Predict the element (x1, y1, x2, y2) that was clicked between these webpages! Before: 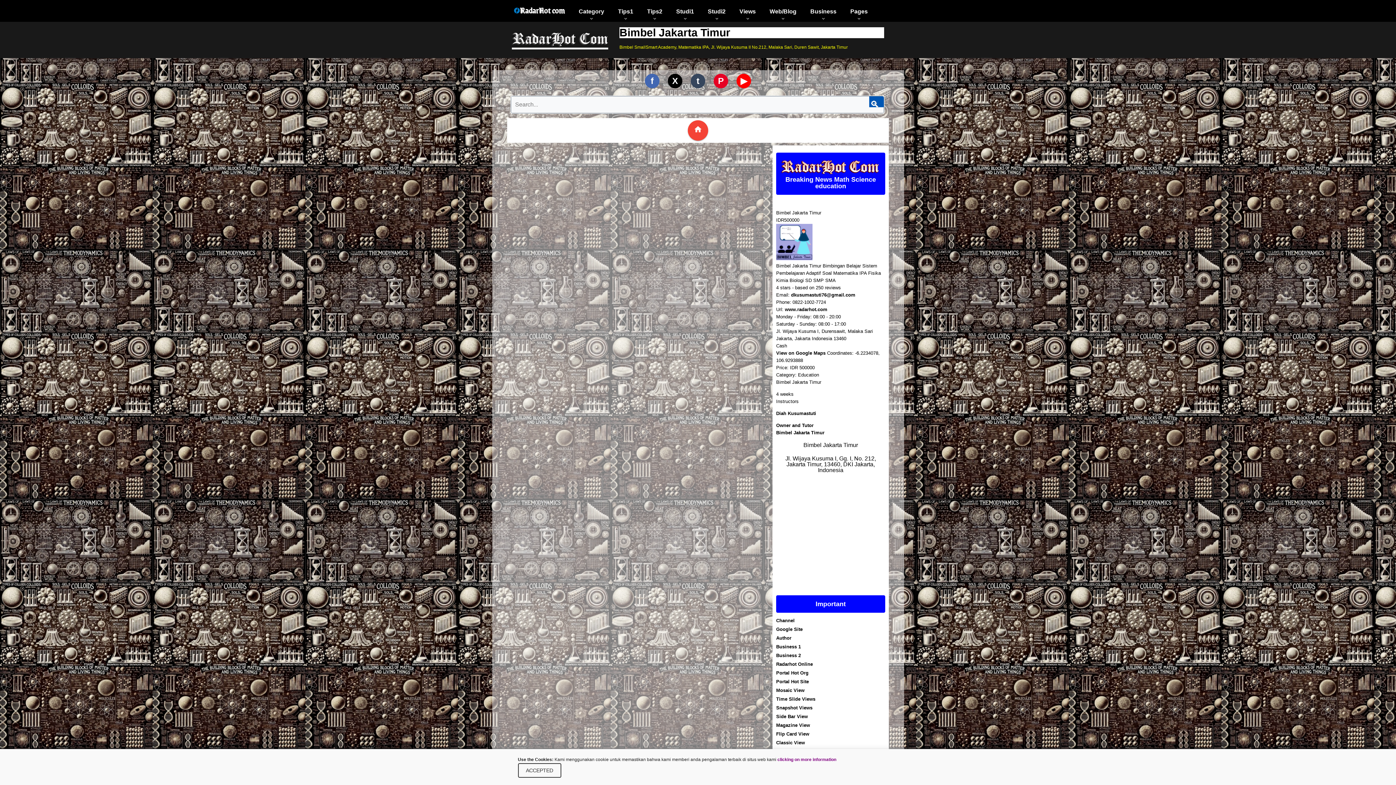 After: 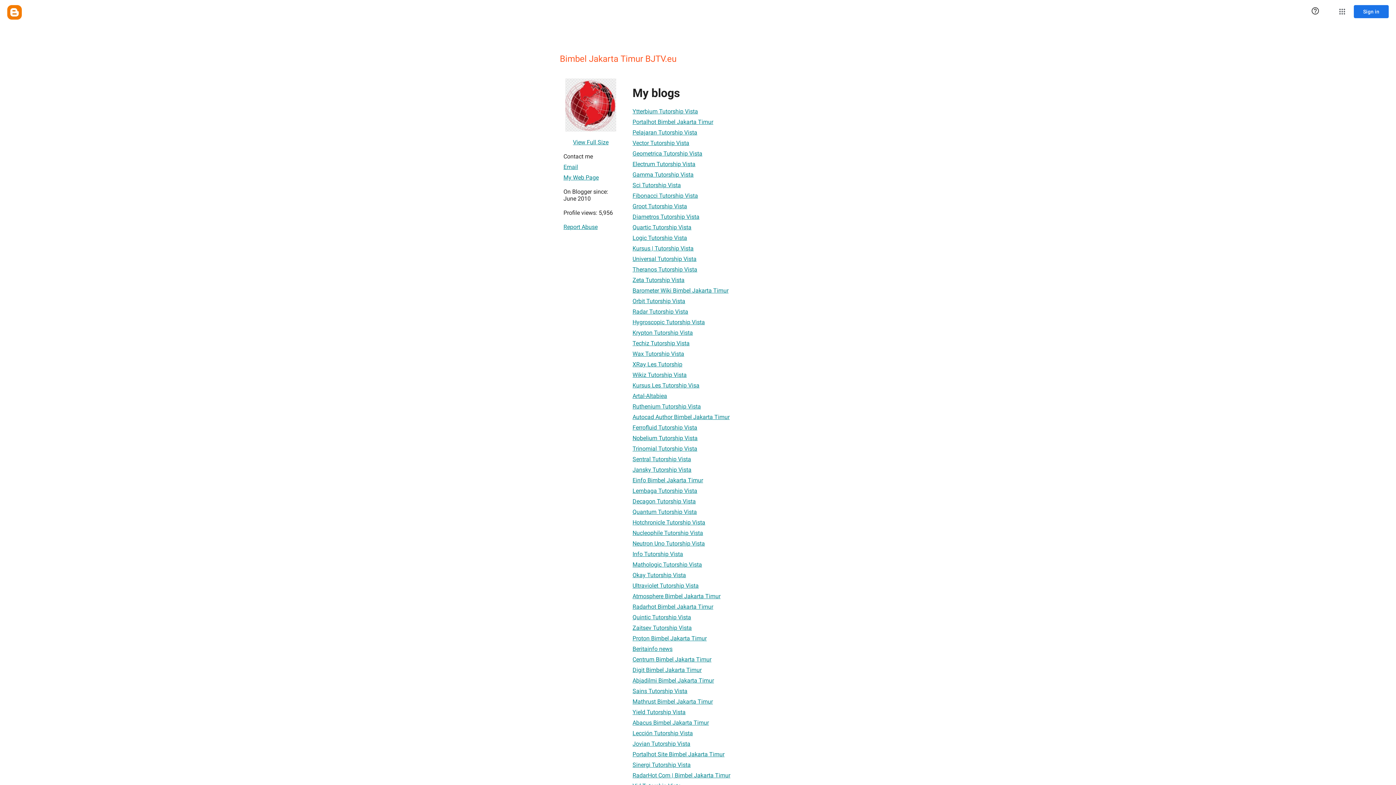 Action: bbox: (776, 410, 885, 436) label: Diah Kusumastuti

Owner and Tutor
Bimbel Jakarta Timur